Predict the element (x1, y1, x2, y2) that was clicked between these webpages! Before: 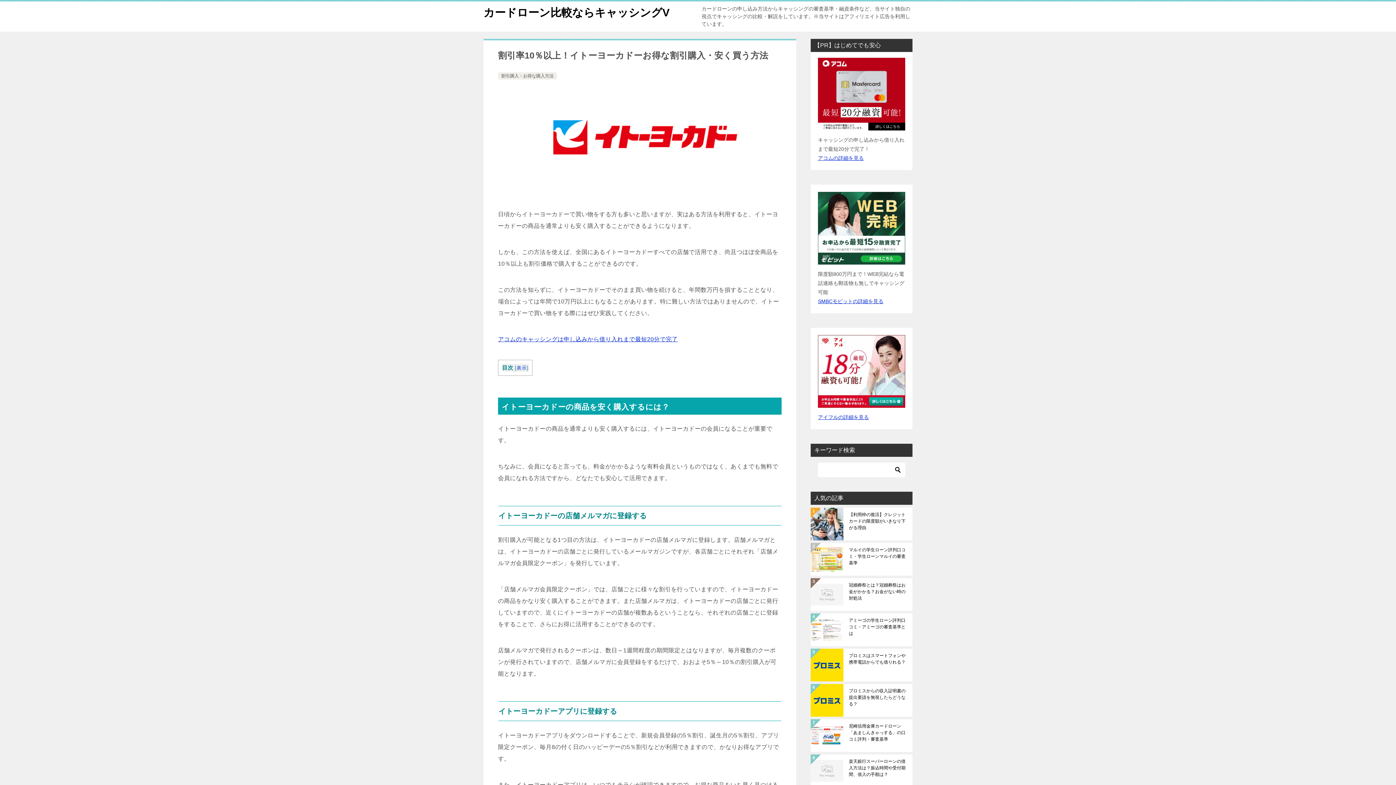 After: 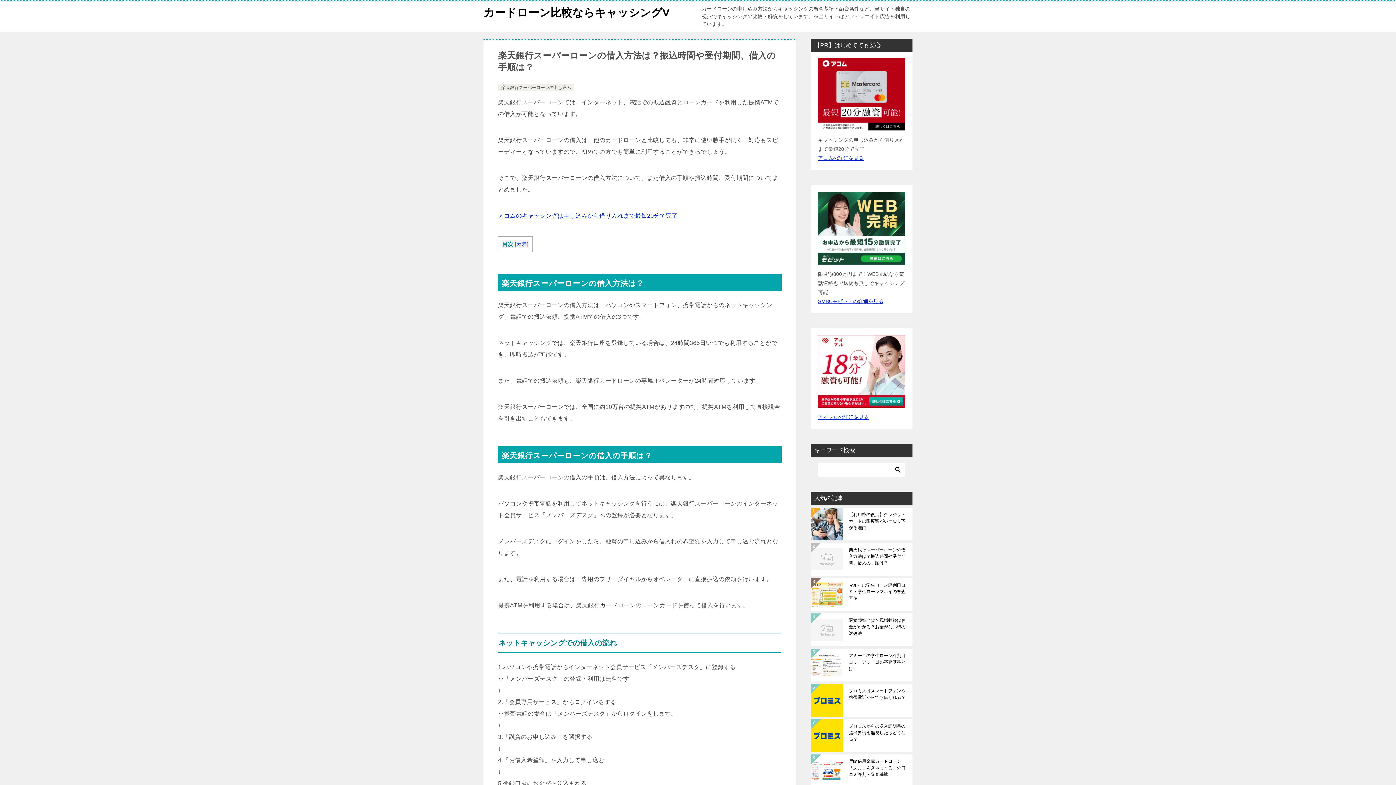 Action: label: 楽天銀行スーパーローンの借入方法は？振込時間や受付期間、借入の手順は？ bbox: (849, 758, 907, 784)